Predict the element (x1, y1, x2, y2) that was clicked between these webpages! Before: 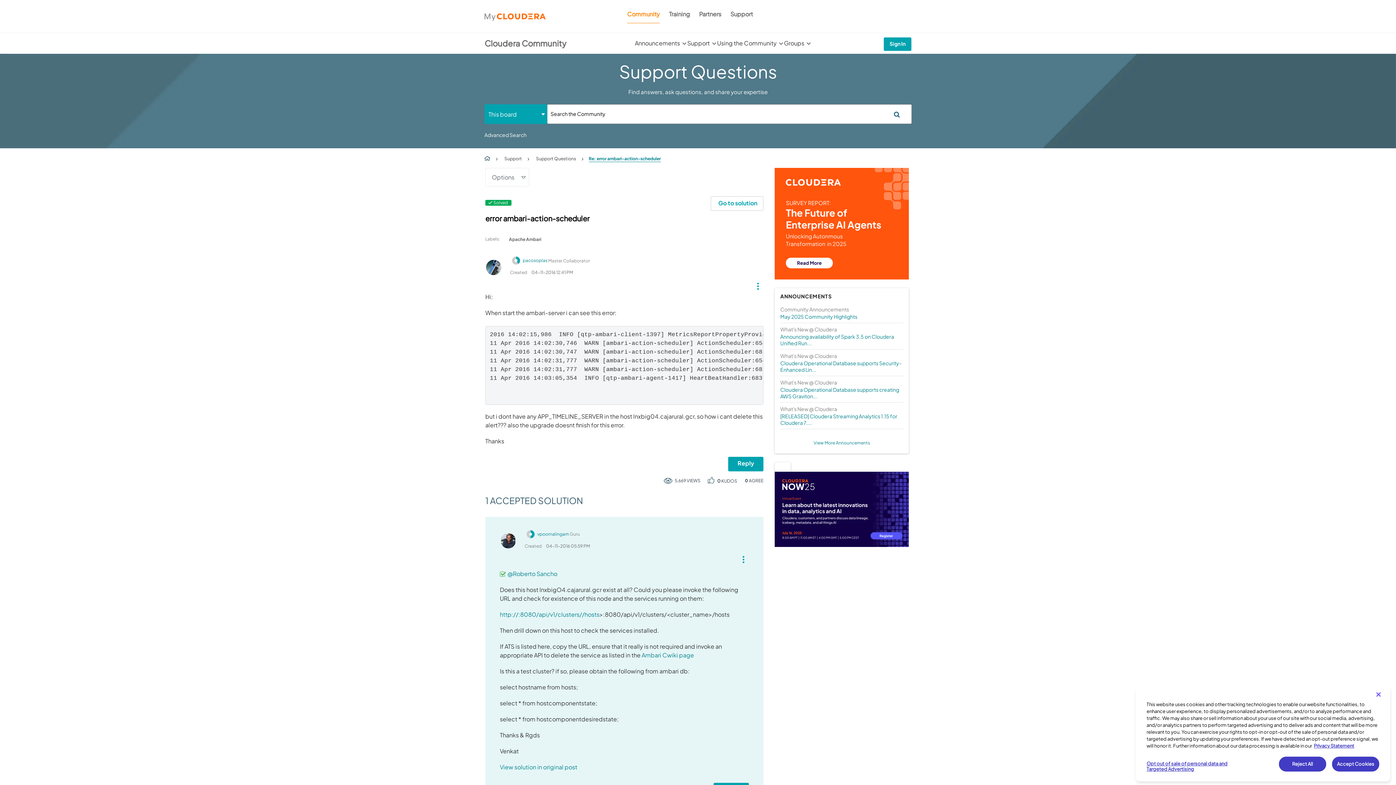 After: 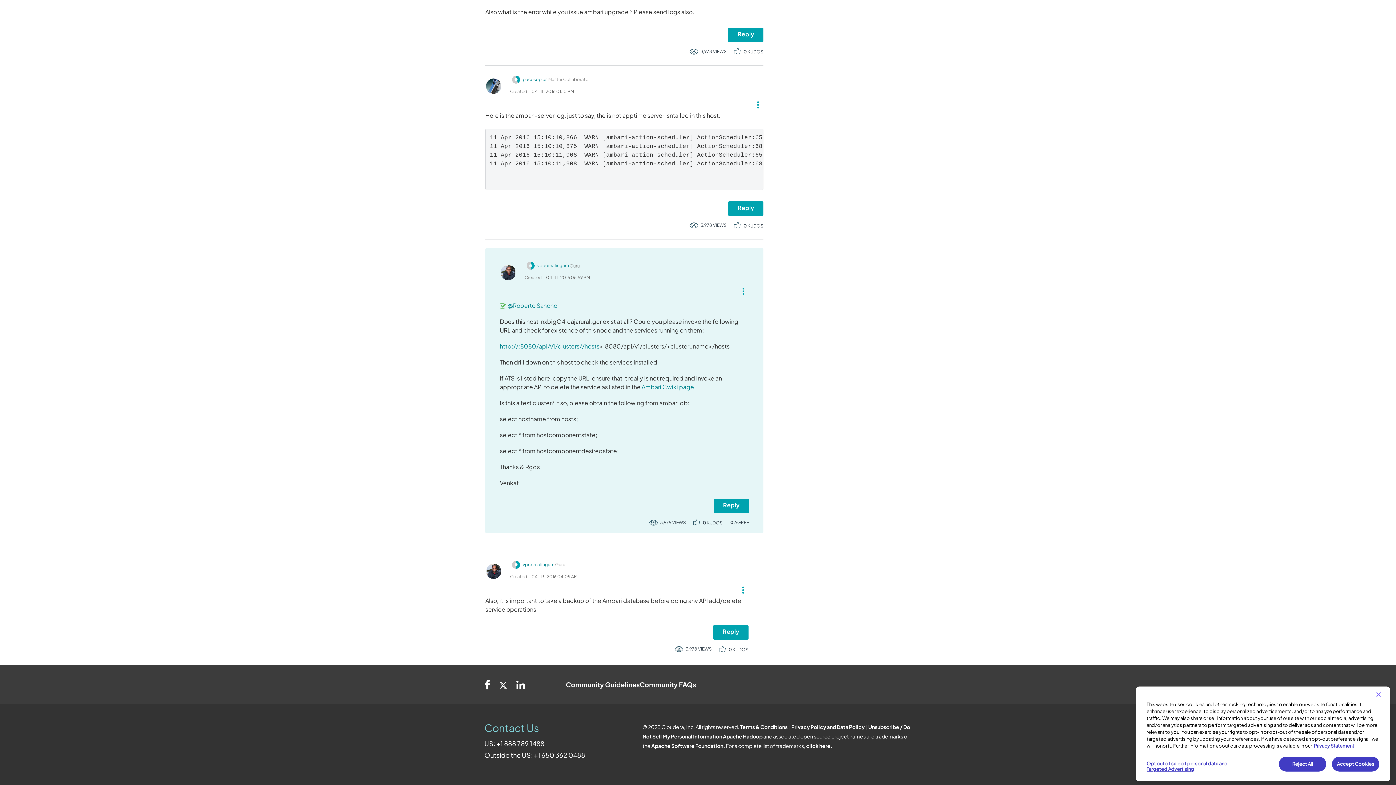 Action: label: View solution in original post bbox: (500, 763, 577, 771)